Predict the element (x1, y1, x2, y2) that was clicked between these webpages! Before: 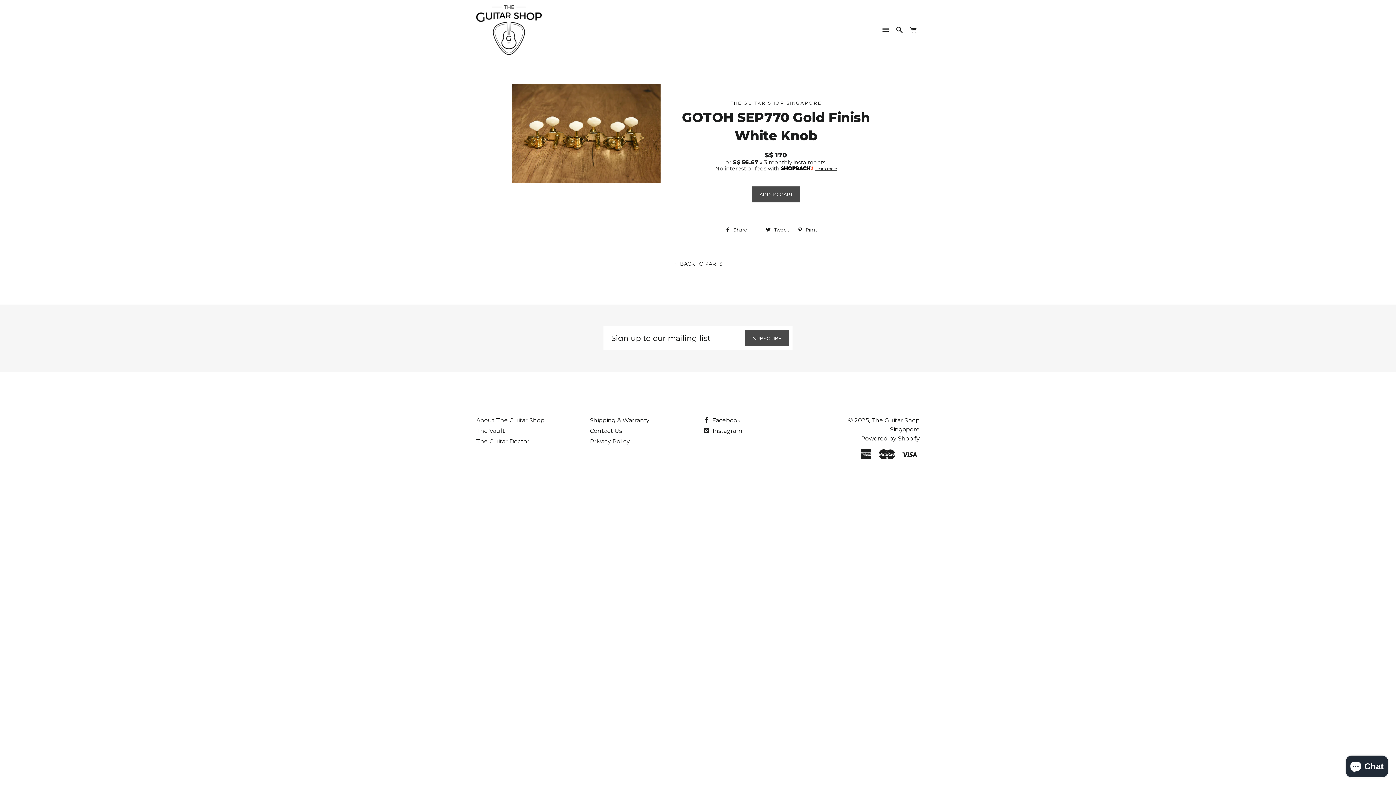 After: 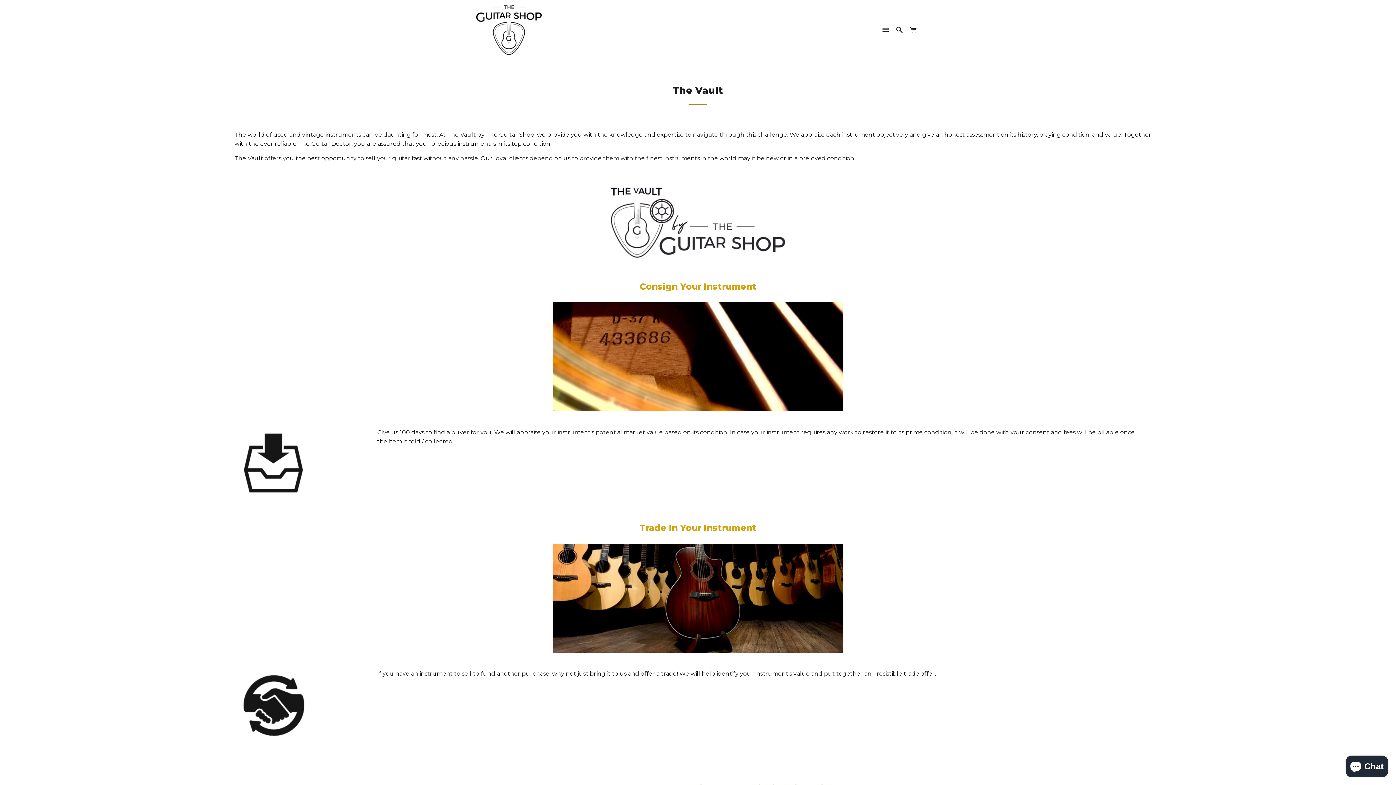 Action: bbox: (476, 427, 505, 434) label: The Vault